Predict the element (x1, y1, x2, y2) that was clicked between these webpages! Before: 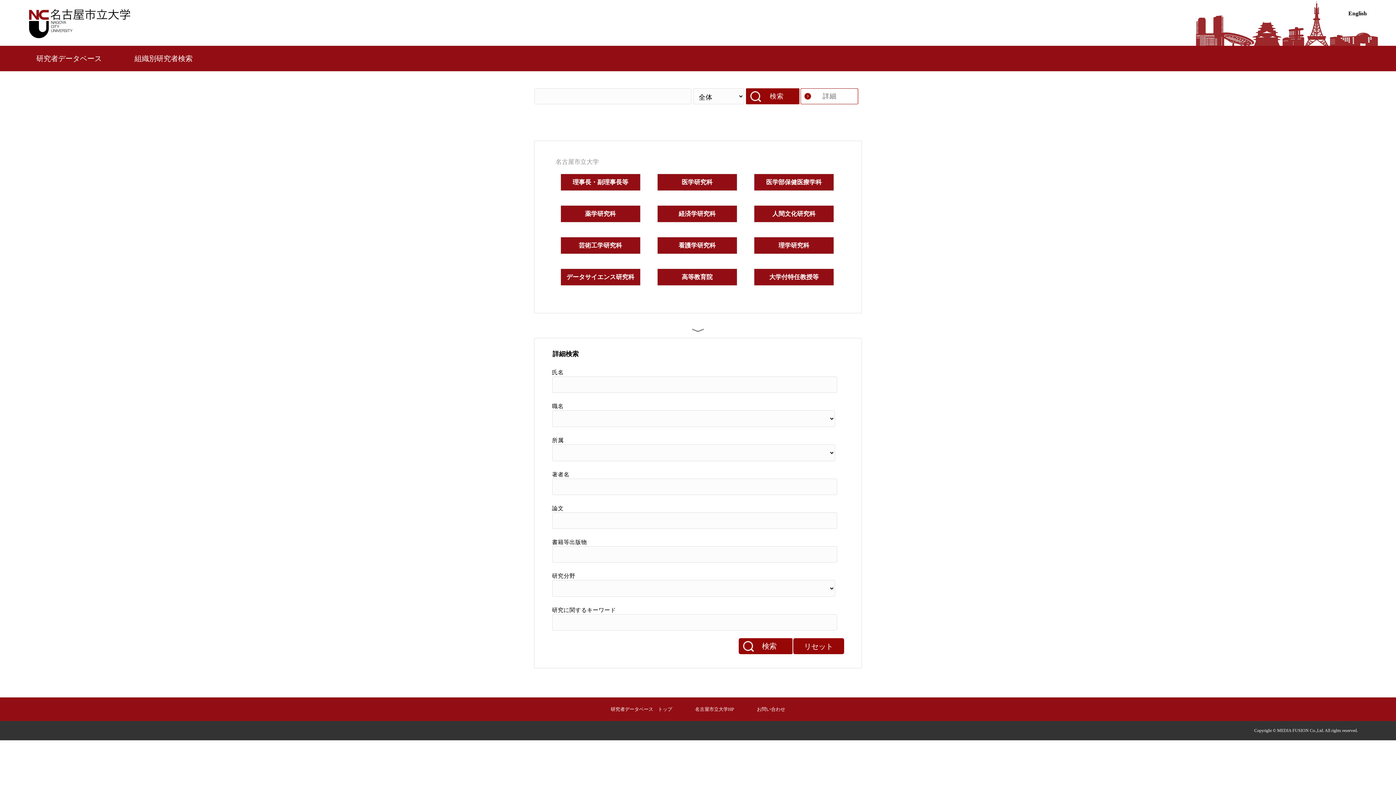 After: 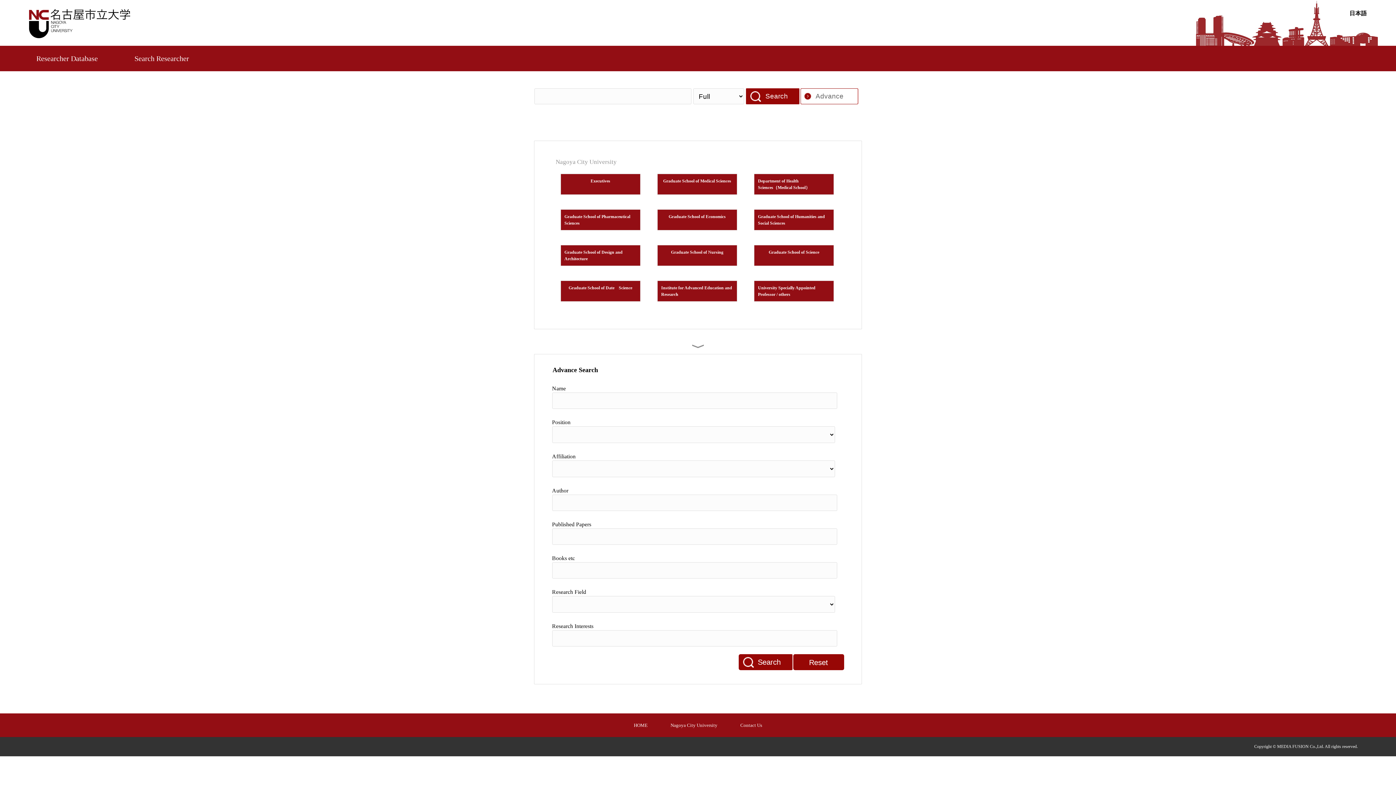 Action: label: English bbox: (1348, 10, 1367, 16)